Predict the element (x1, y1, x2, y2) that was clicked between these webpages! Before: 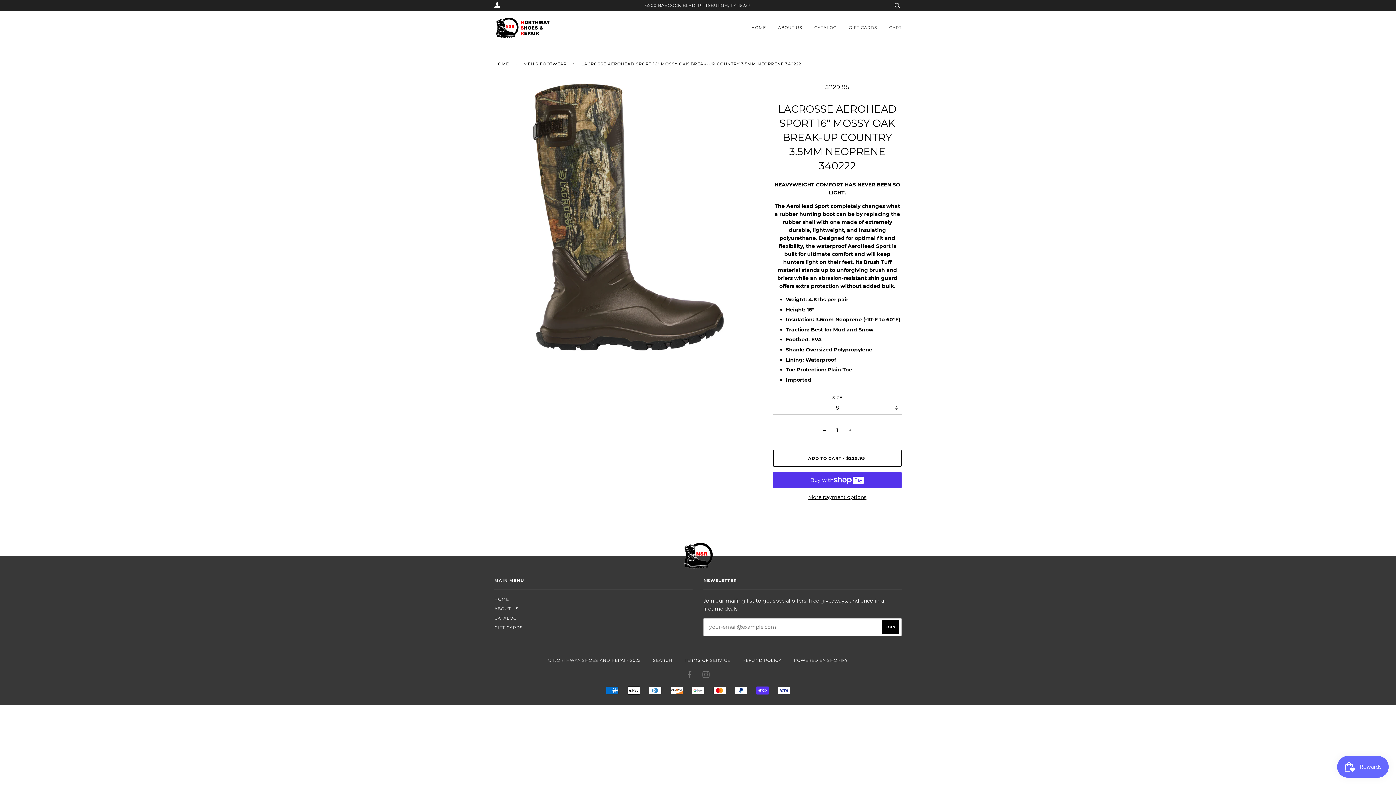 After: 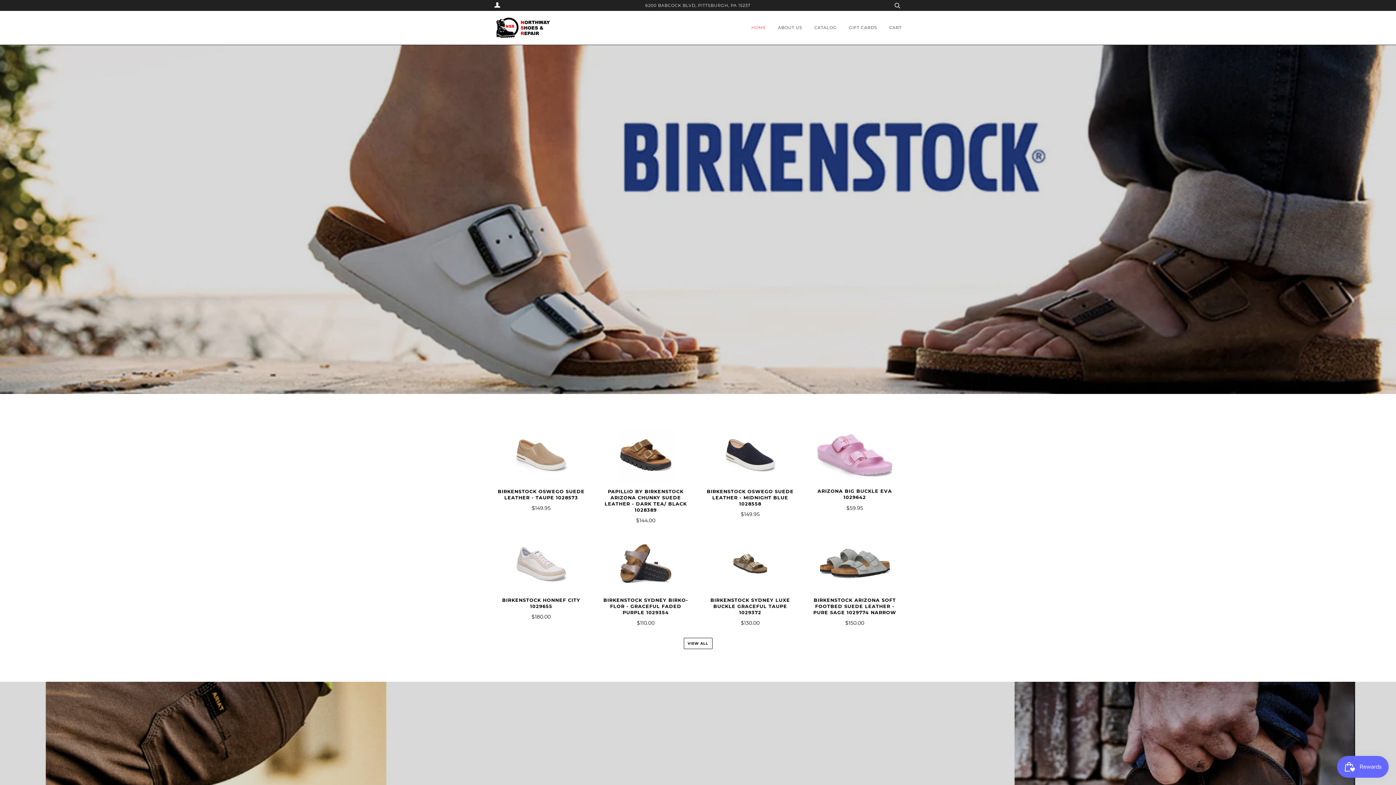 Action: label: HOME bbox: (494, 56, 511, 72)